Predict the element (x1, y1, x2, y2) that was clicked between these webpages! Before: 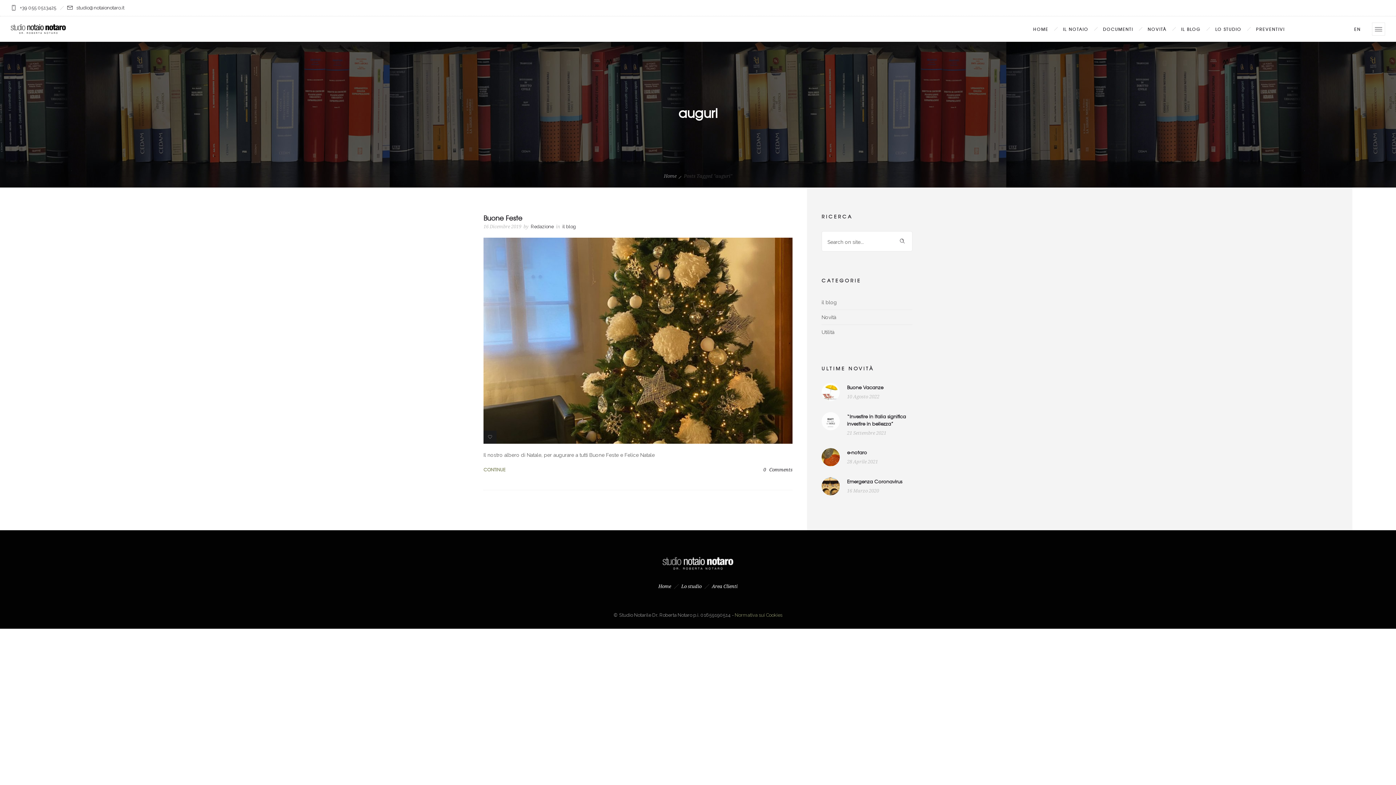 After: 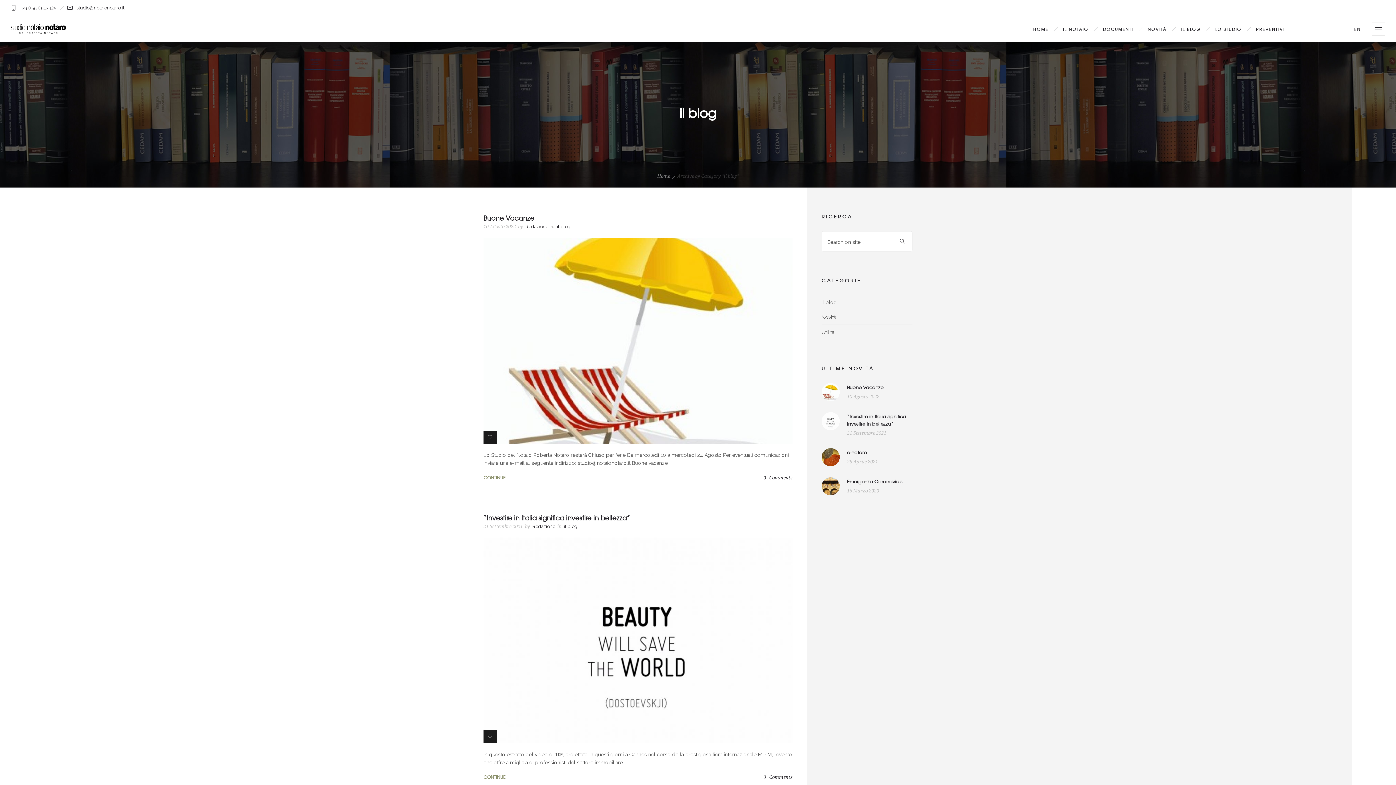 Action: bbox: (562, 223, 576, 230) label: il blog